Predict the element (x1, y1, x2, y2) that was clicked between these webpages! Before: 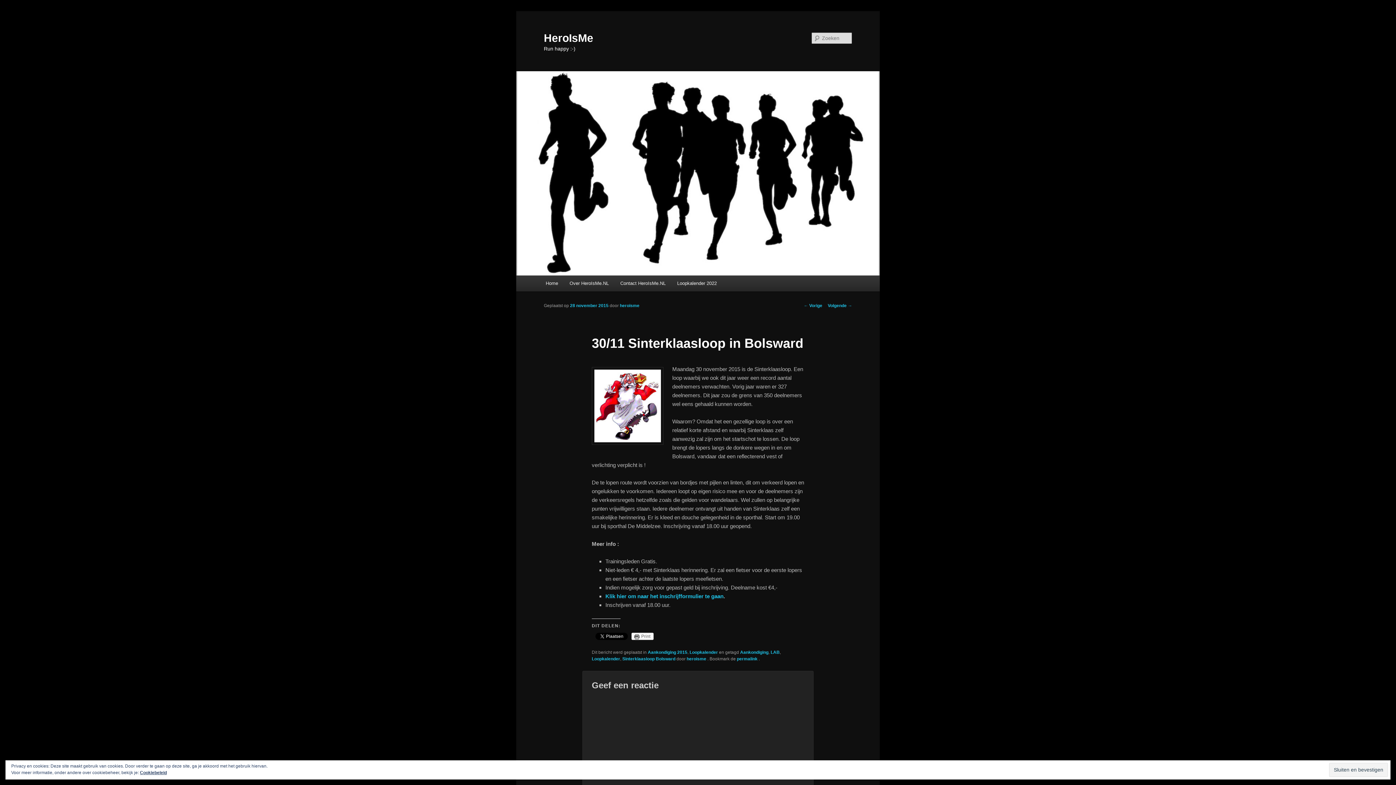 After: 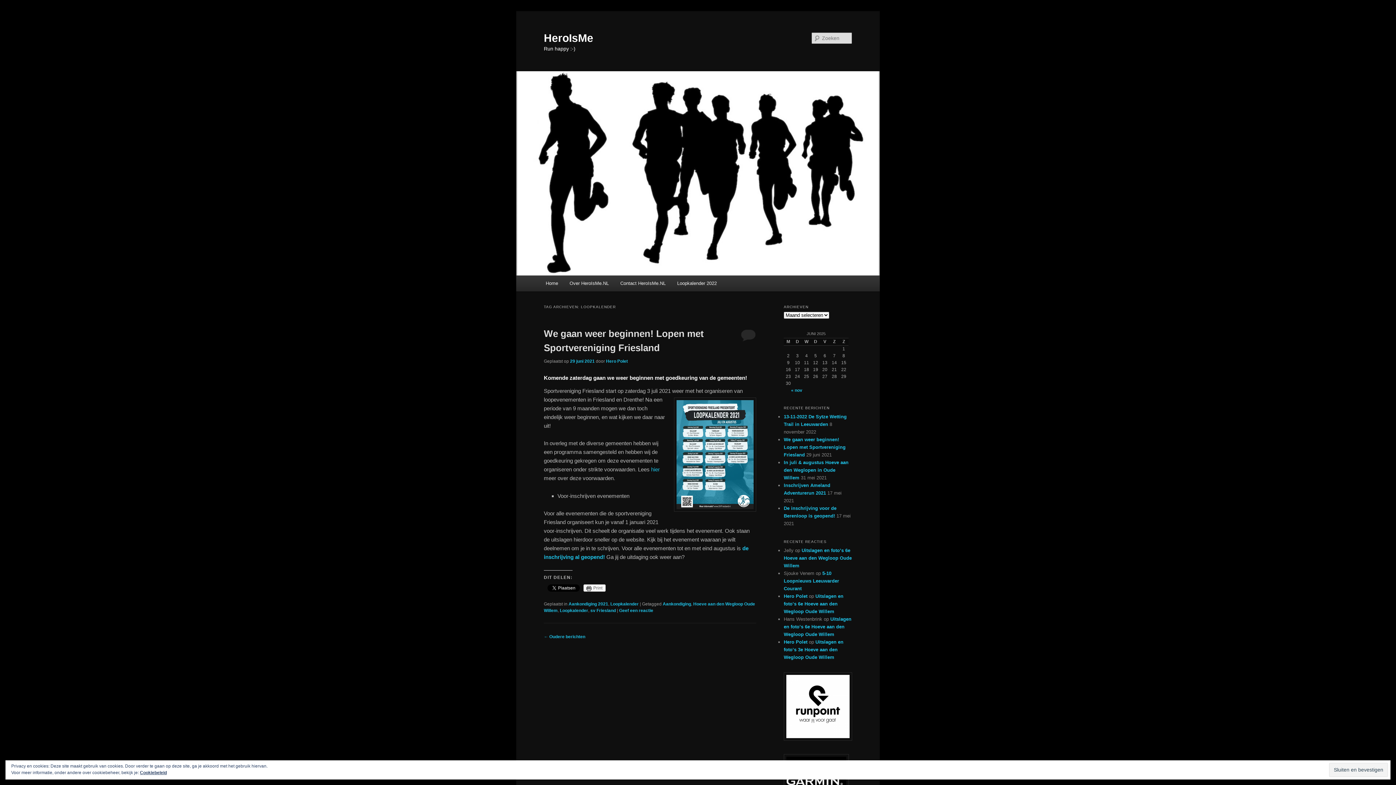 Action: label: Loopkalender bbox: (591, 656, 620, 661)